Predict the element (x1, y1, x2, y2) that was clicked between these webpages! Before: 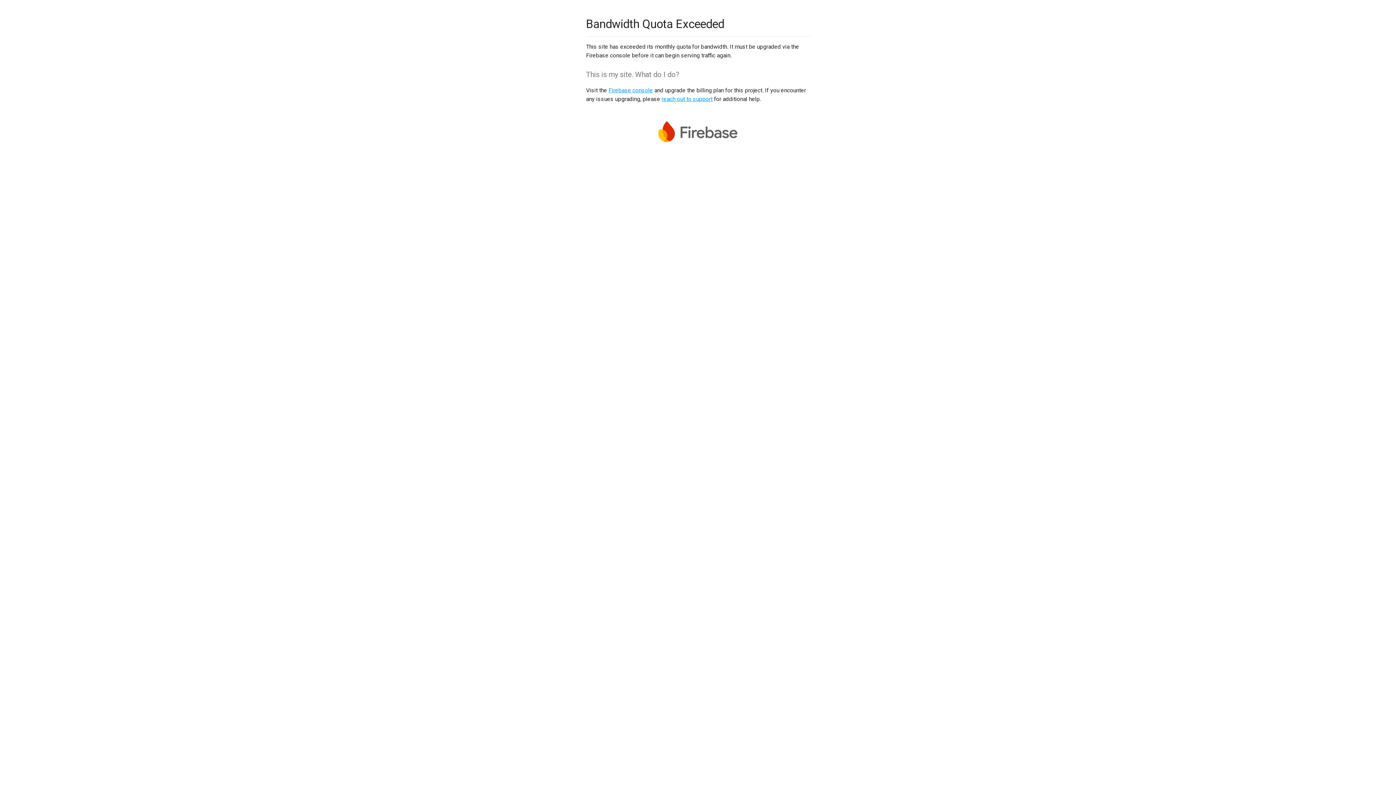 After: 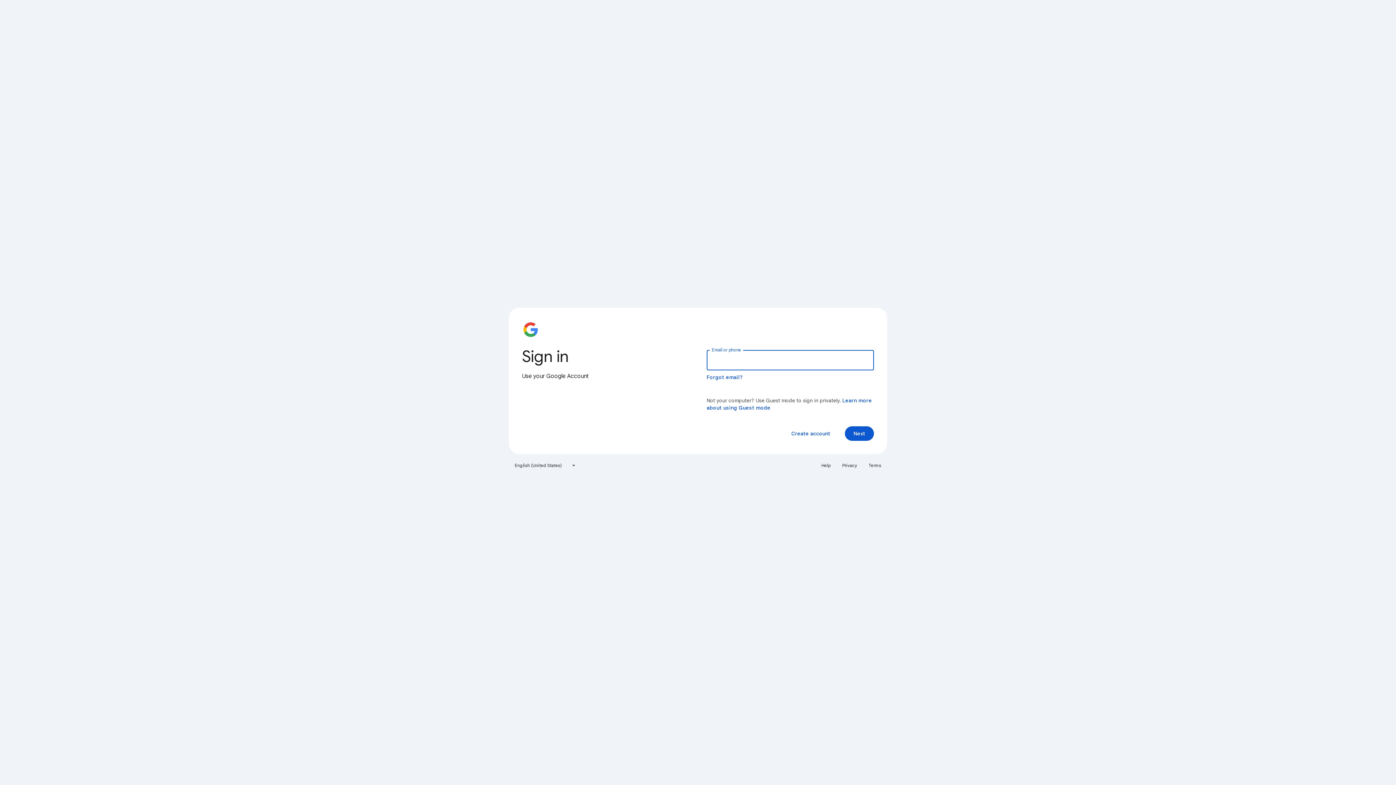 Action: label: Firebase console bbox: (608, 86, 653, 93)